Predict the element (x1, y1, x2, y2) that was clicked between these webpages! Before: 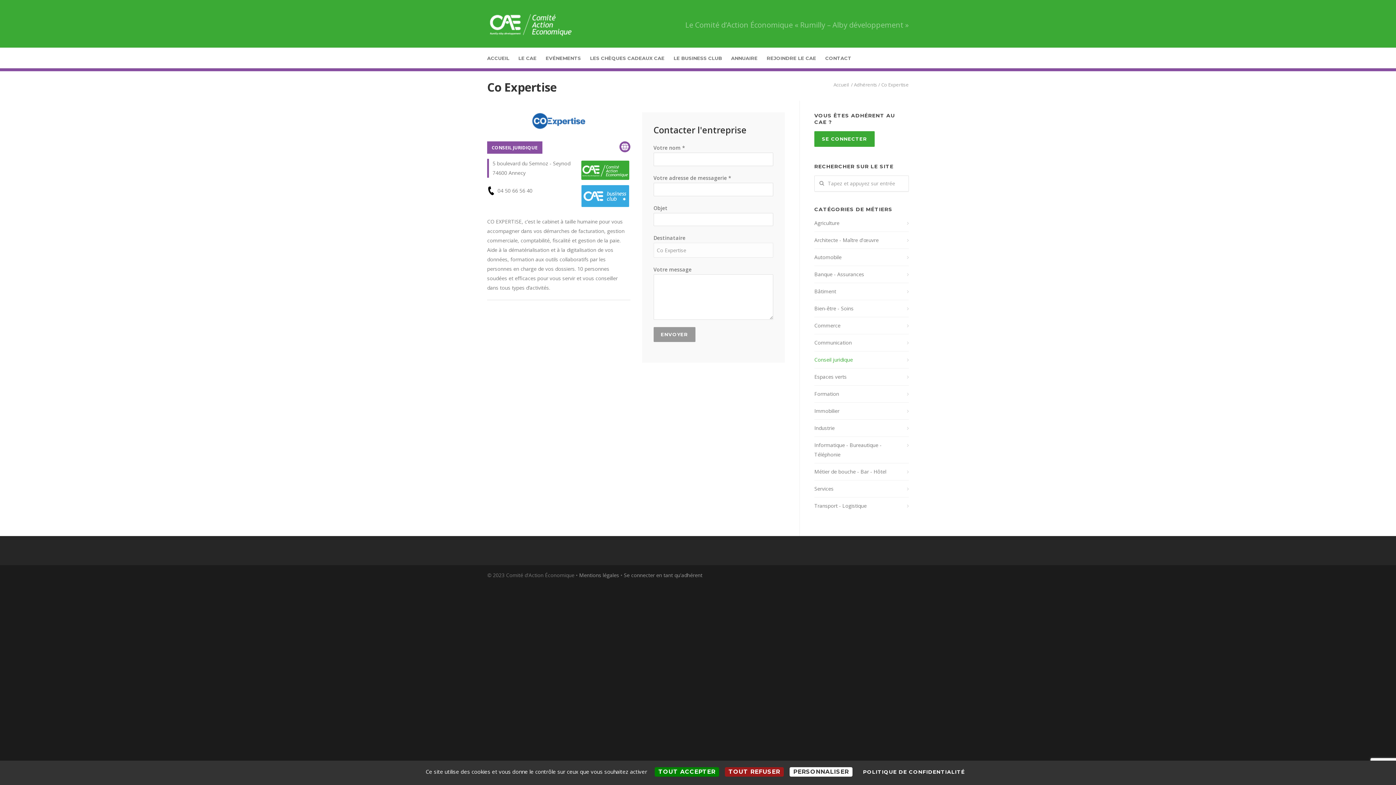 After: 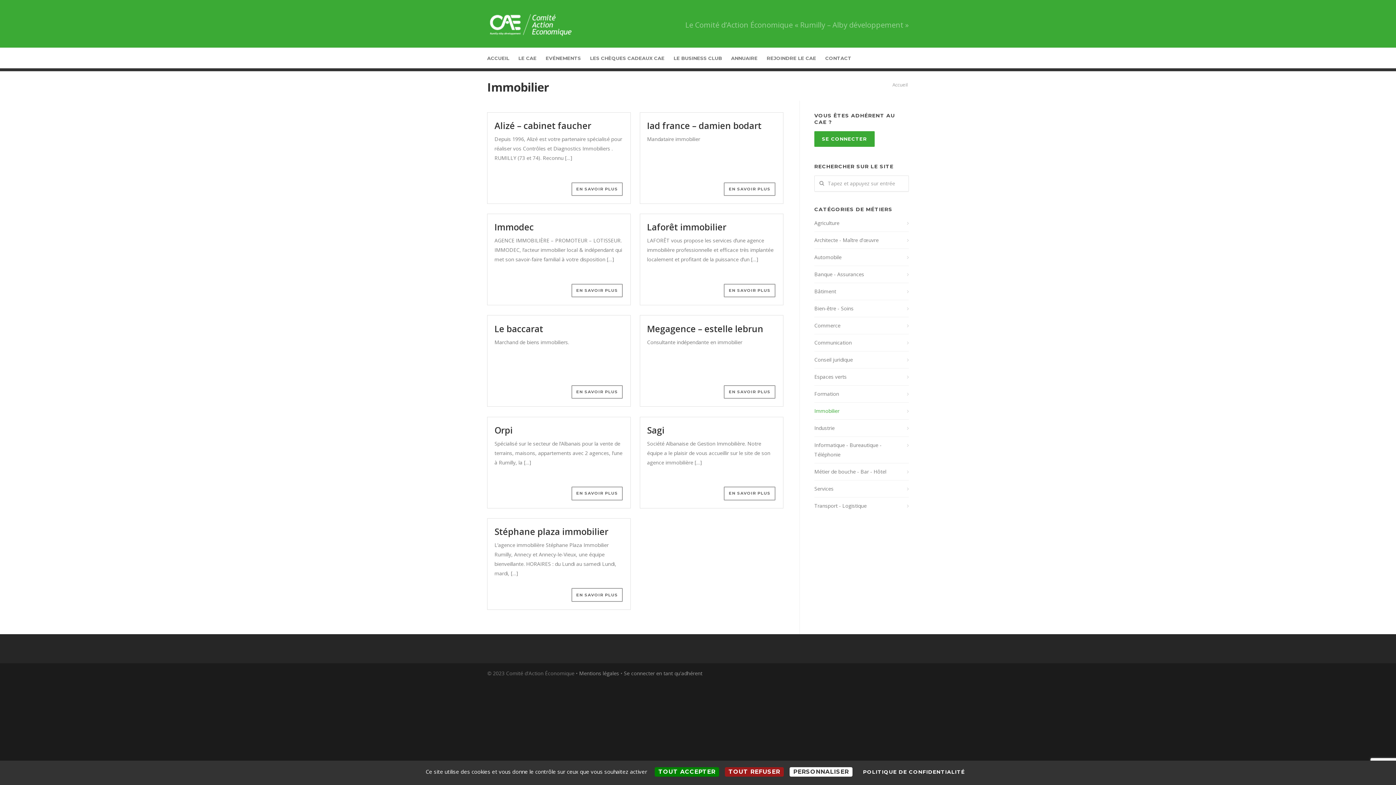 Action: label: Immobilier bbox: (814, 406, 909, 416)